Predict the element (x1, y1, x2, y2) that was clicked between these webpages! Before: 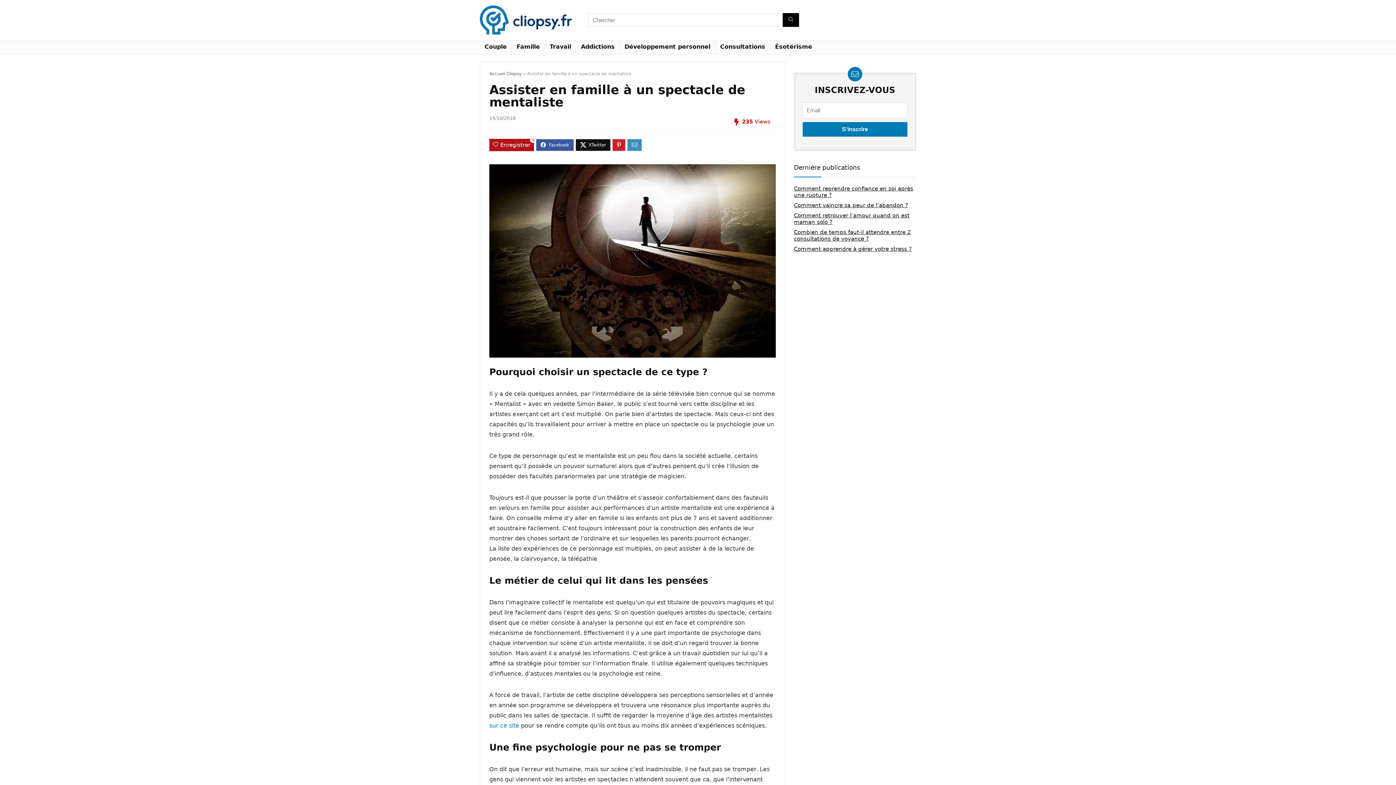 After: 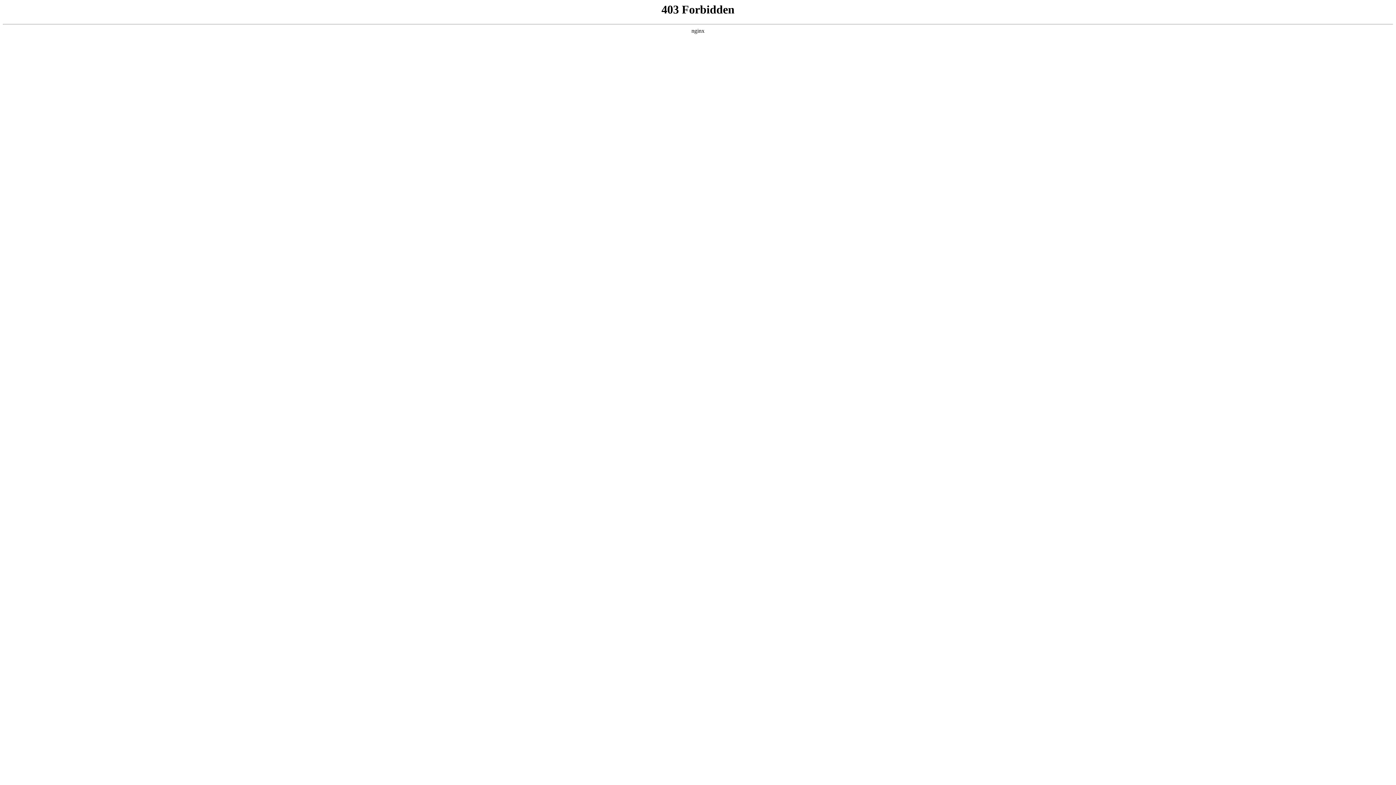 Action: label: Comment vaincre sa peur de l’abandon ? bbox: (794, 202, 908, 208)